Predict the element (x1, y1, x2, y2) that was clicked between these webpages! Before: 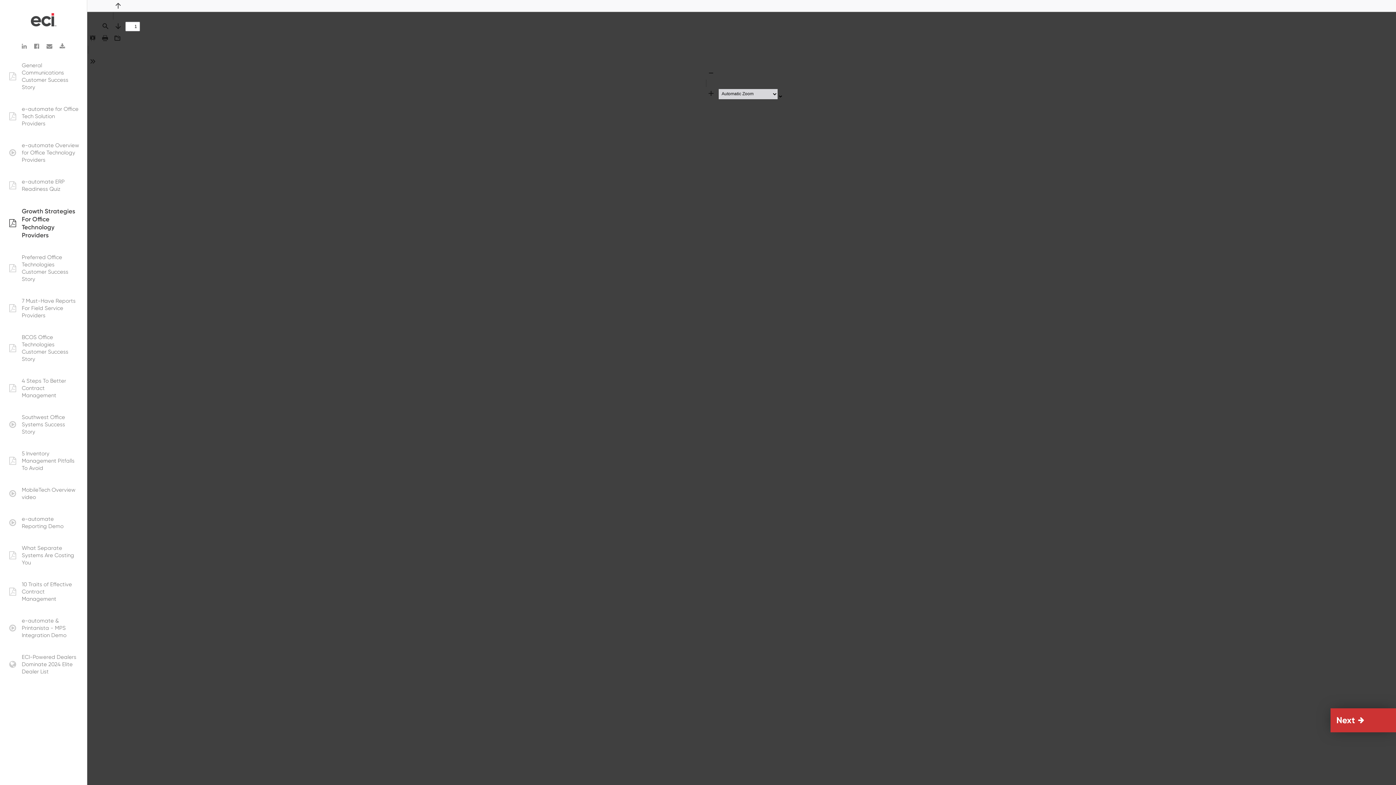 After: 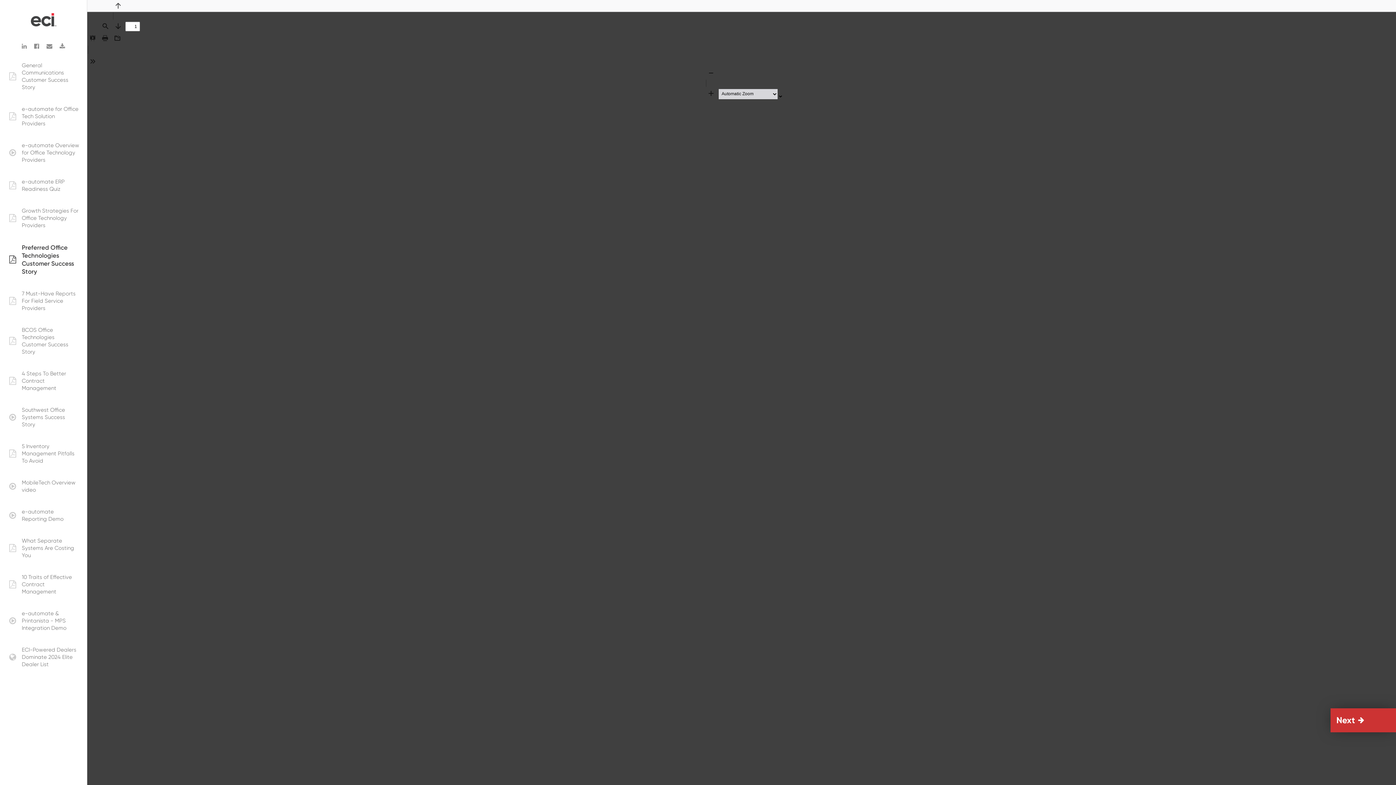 Action: bbox: (0, 246, 86, 290) label: pdf:
Preferred Office Technologies Customer Success Story